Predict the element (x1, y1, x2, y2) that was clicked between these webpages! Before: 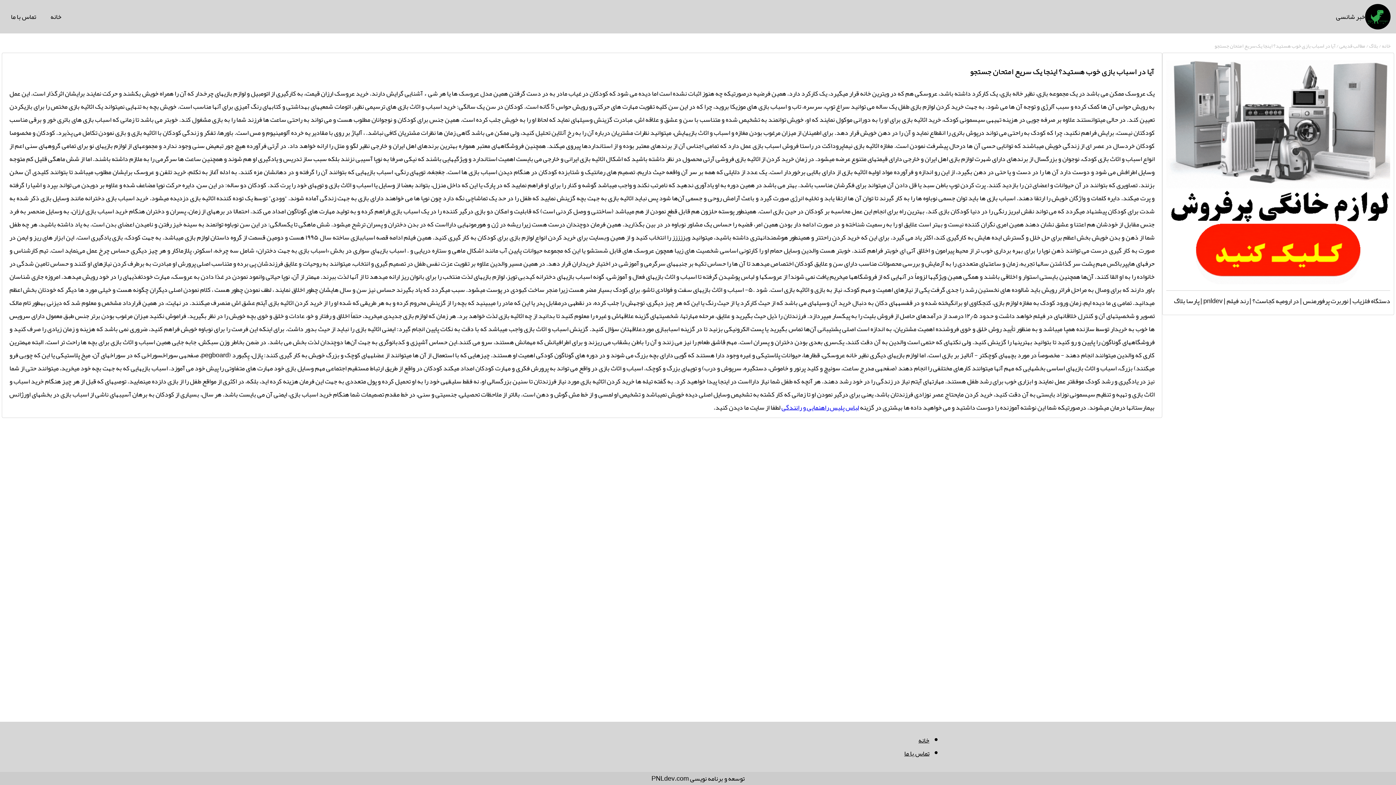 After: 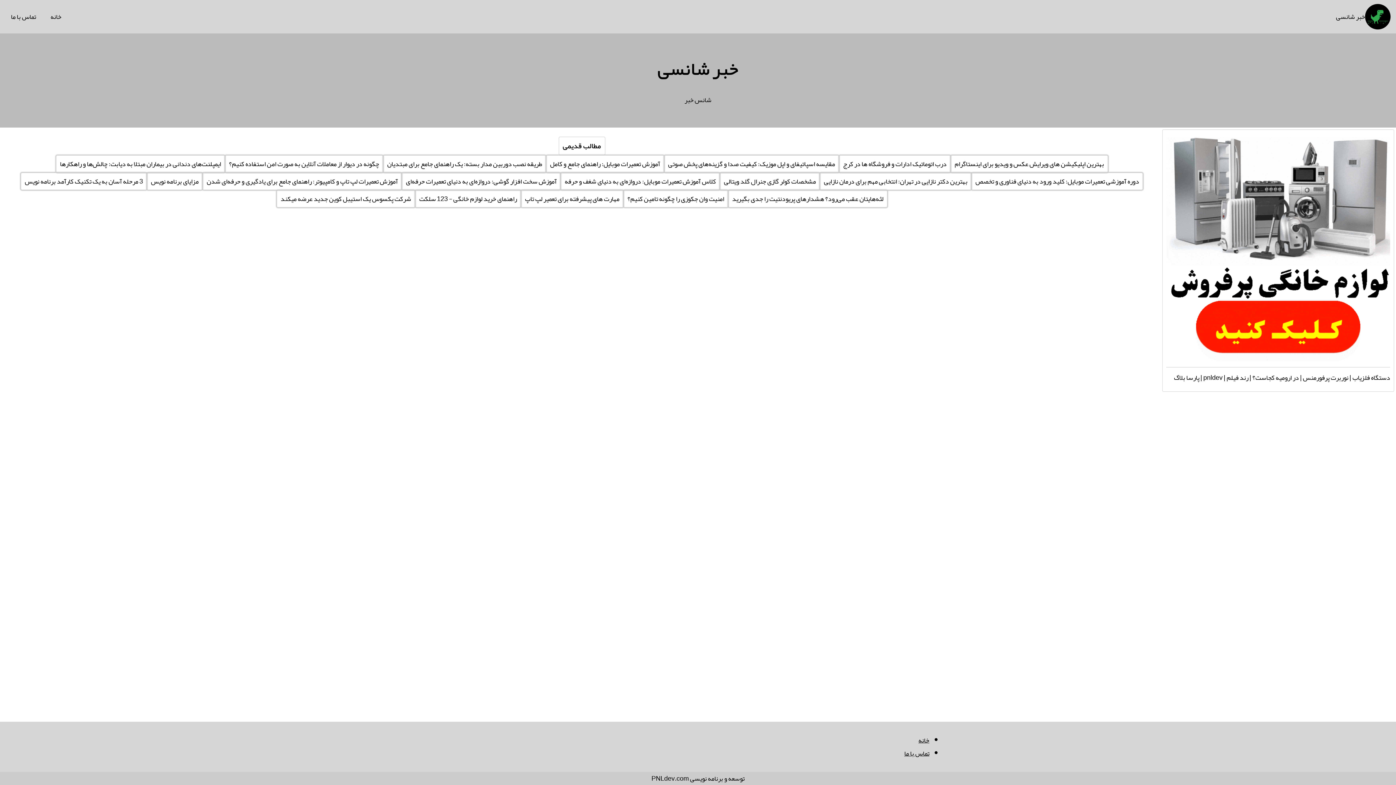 Action: label: خانه bbox: (918, 734, 929, 747)